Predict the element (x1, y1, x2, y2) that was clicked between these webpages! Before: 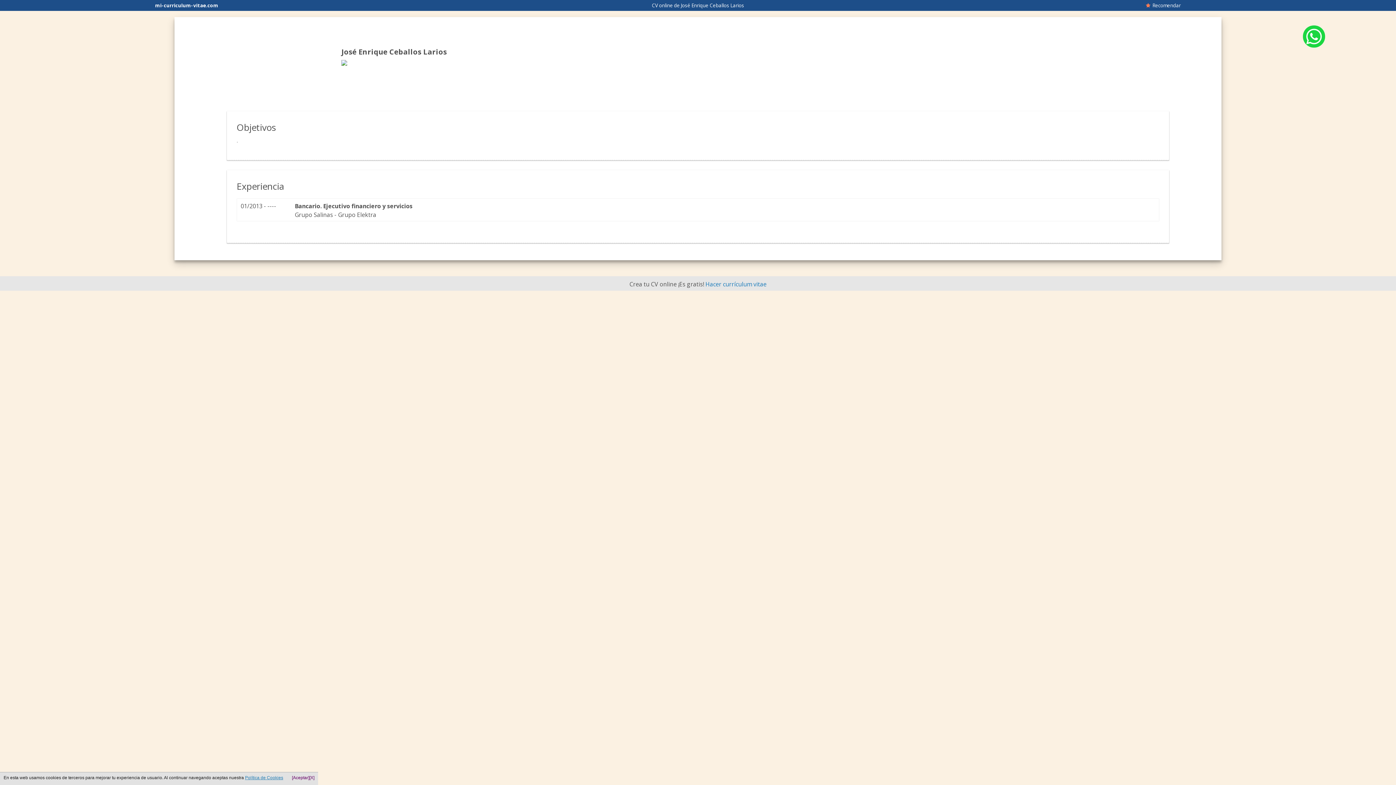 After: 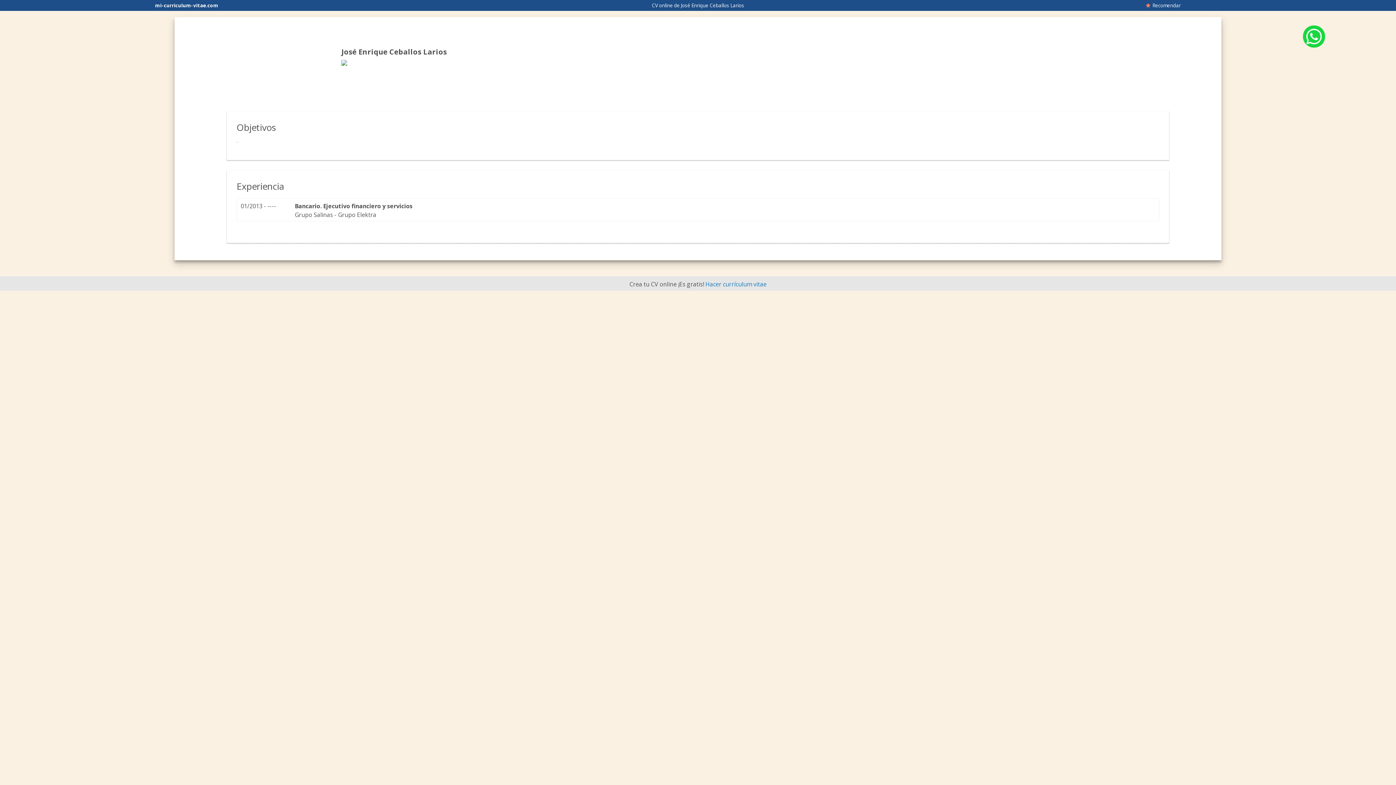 Action: bbox: (292, 774, 309, 781) label: [Aceptar]